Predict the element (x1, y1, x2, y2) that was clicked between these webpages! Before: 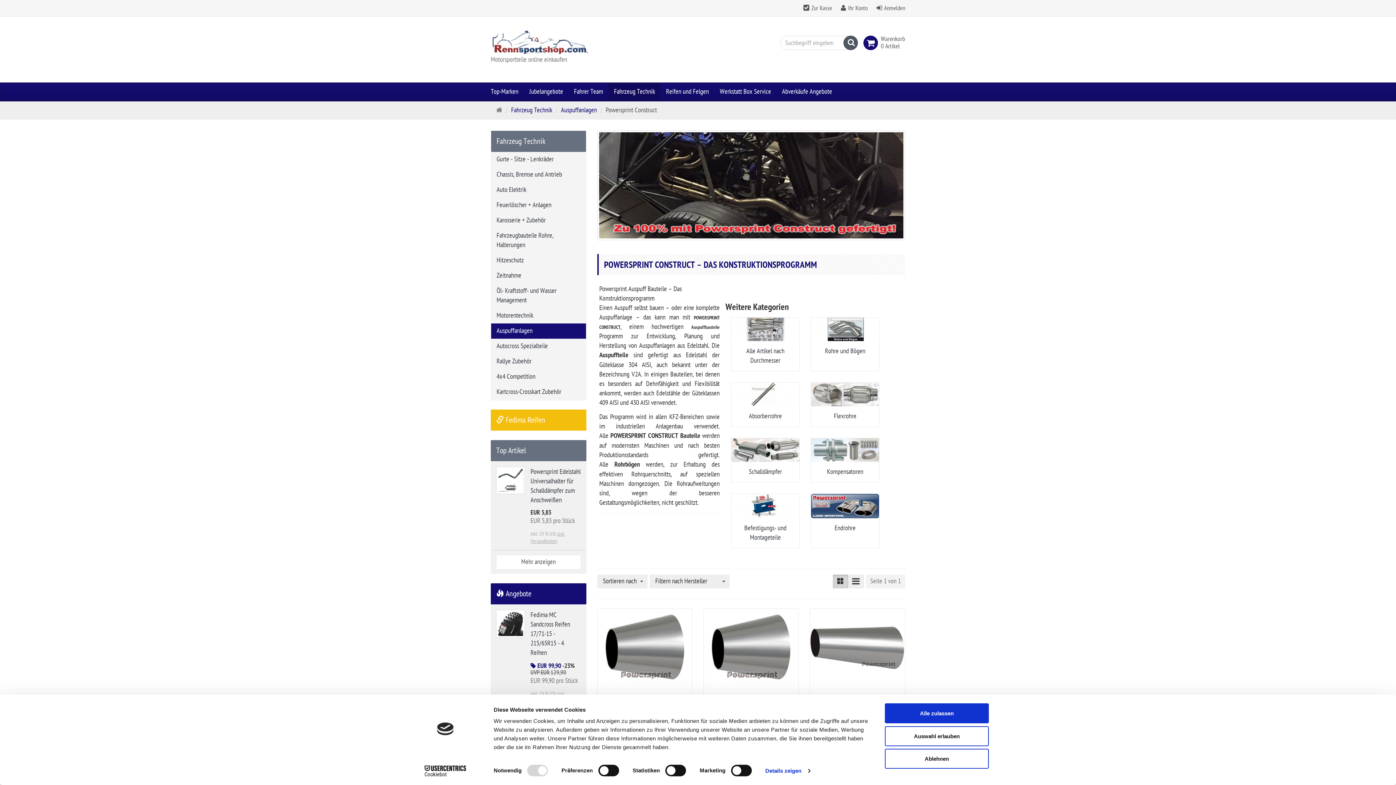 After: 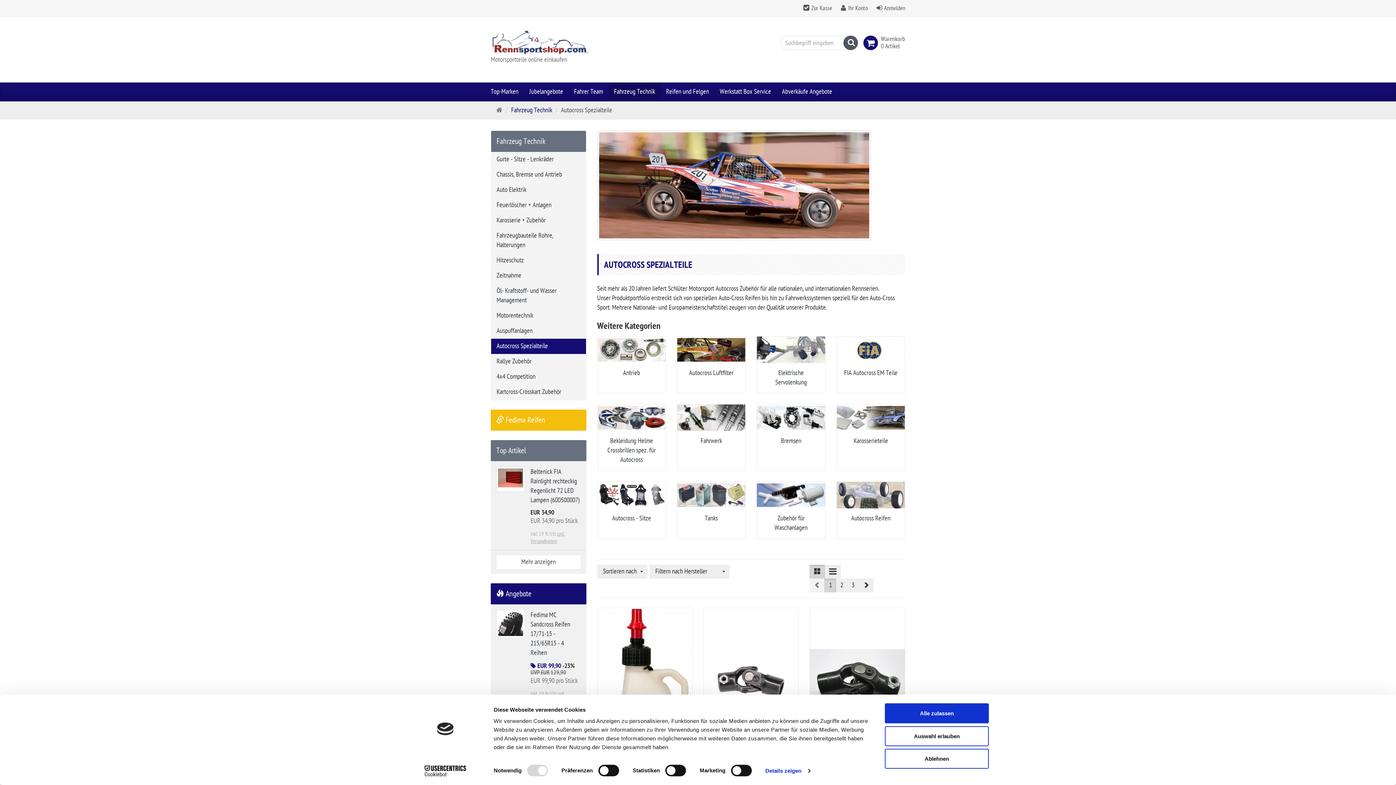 Action: bbox: (491, 338, 586, 354) label: Autocross Spezialteile